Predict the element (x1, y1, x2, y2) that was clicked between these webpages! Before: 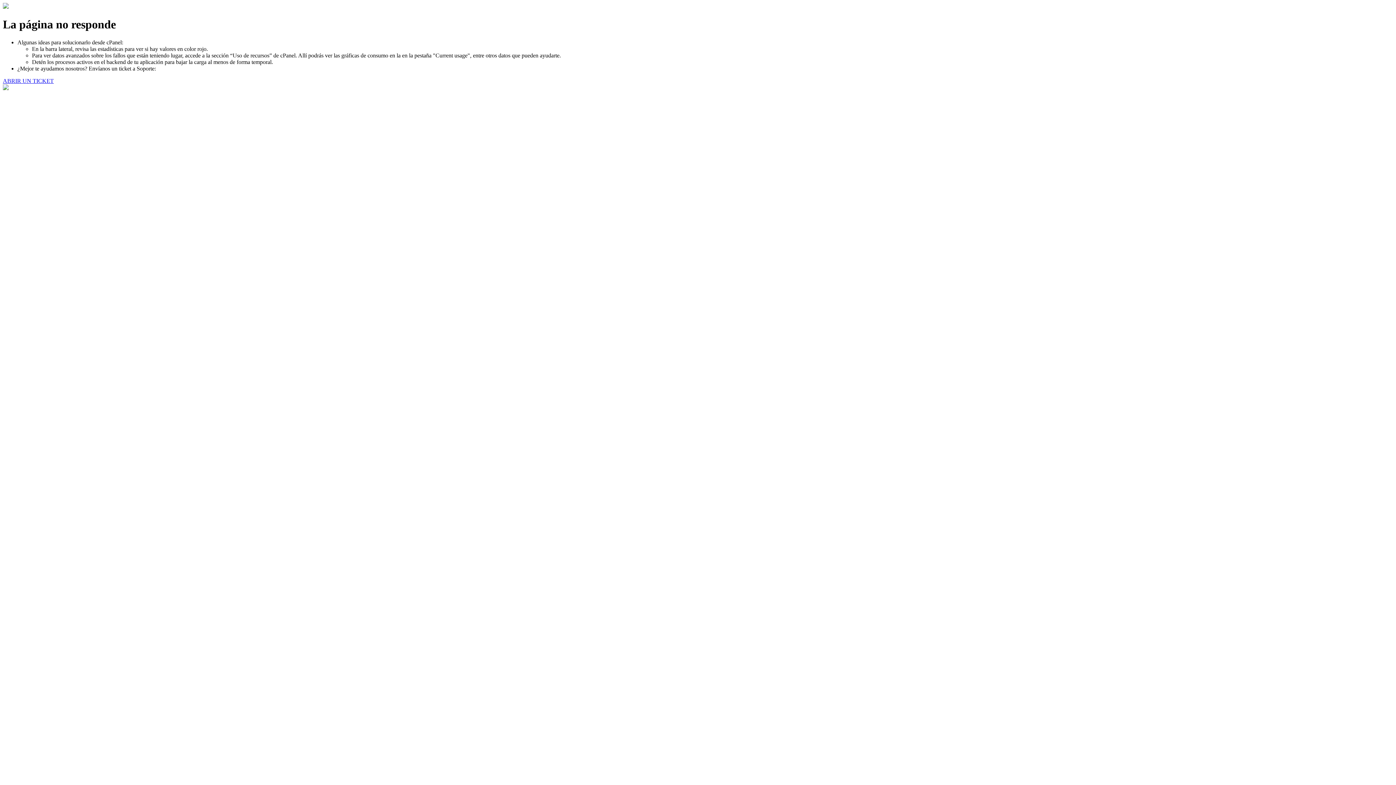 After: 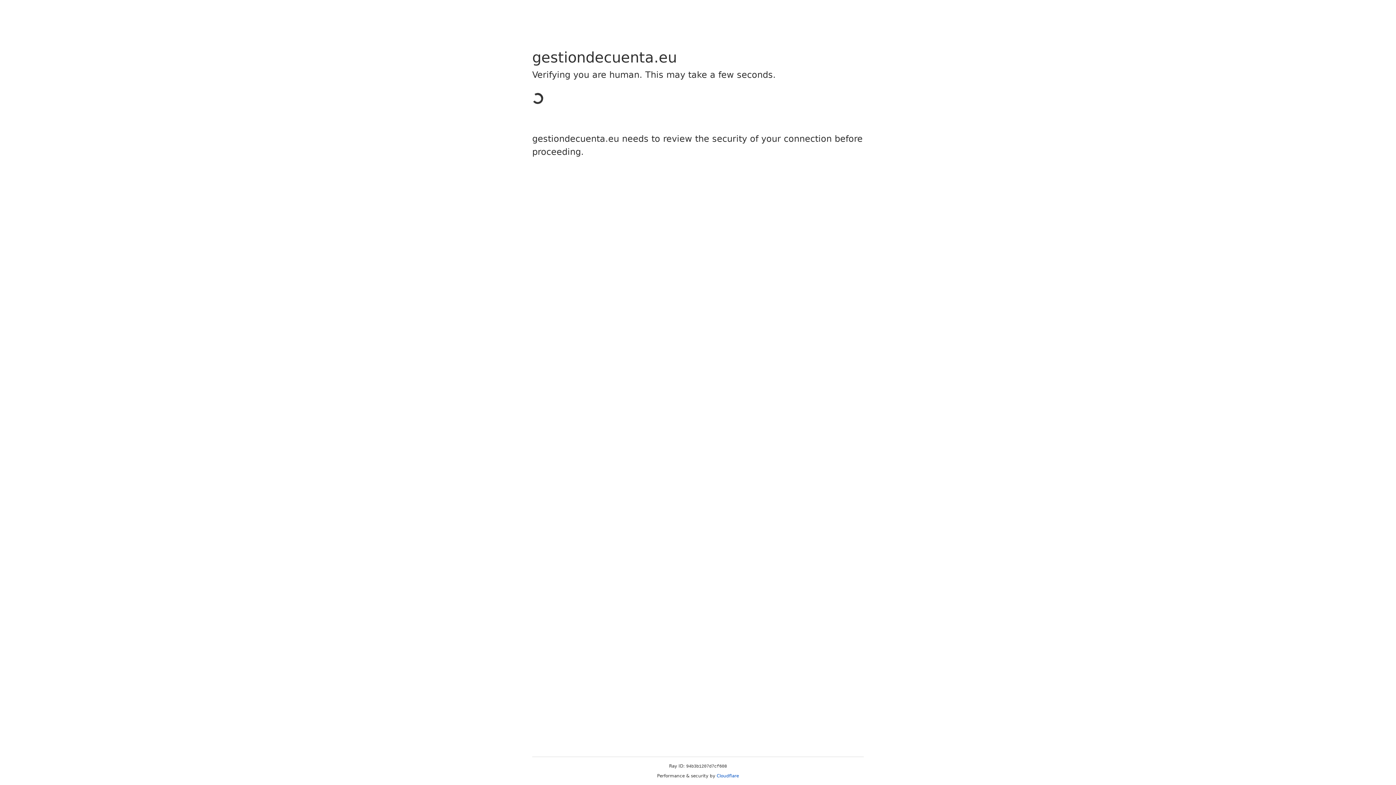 Action: label: ABRIR UN TICKET bbox: (2, 77, 53, 83)